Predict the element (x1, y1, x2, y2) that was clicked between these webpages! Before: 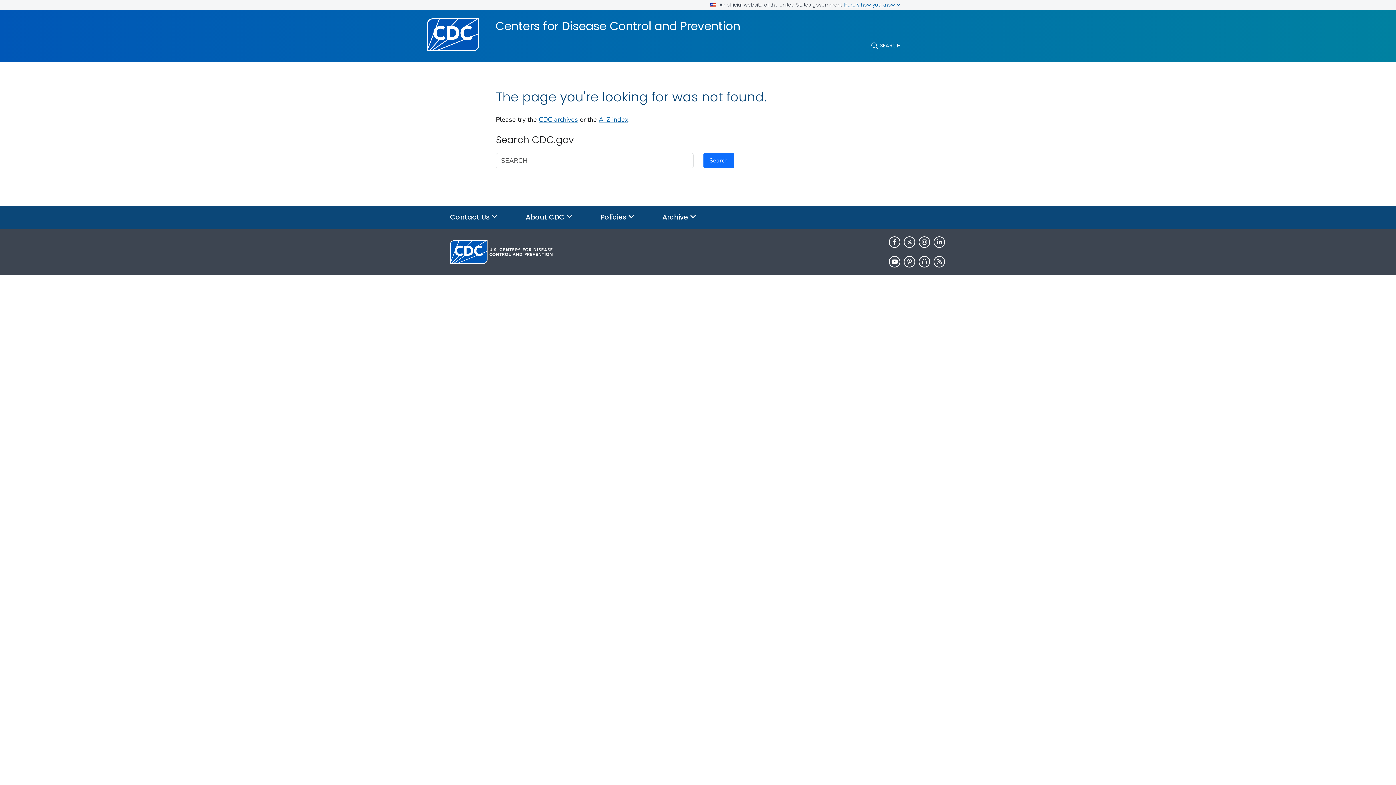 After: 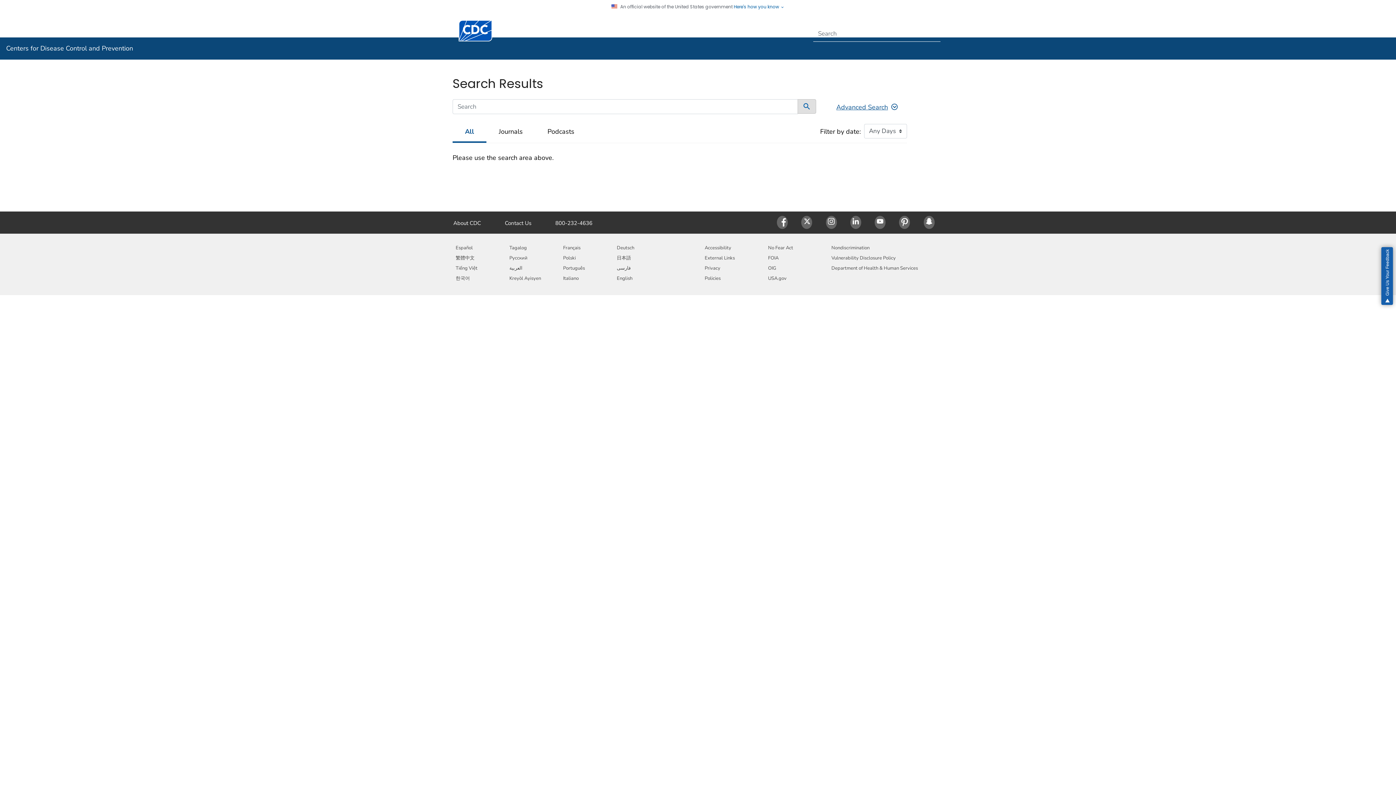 Action: bbox: (703, 153, 734, 168) label: Search